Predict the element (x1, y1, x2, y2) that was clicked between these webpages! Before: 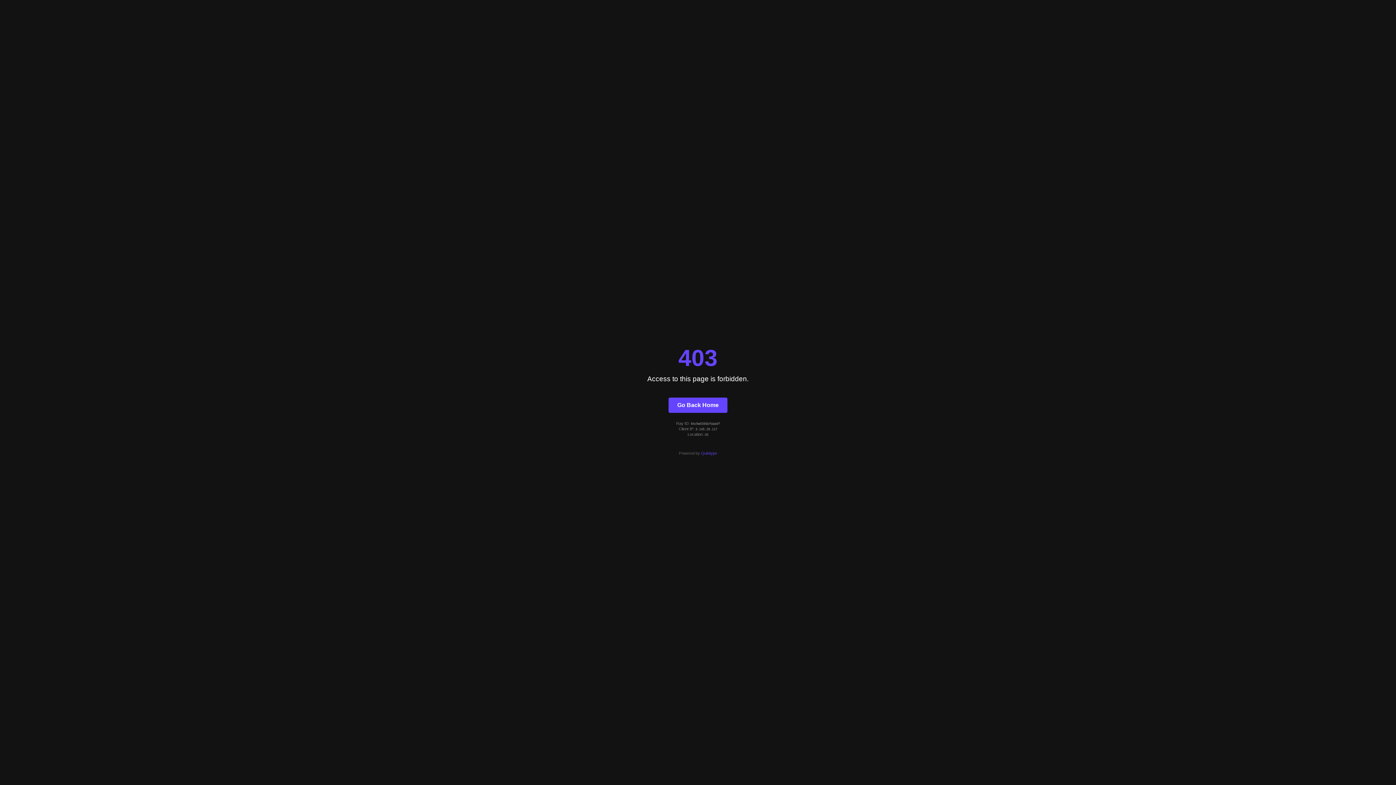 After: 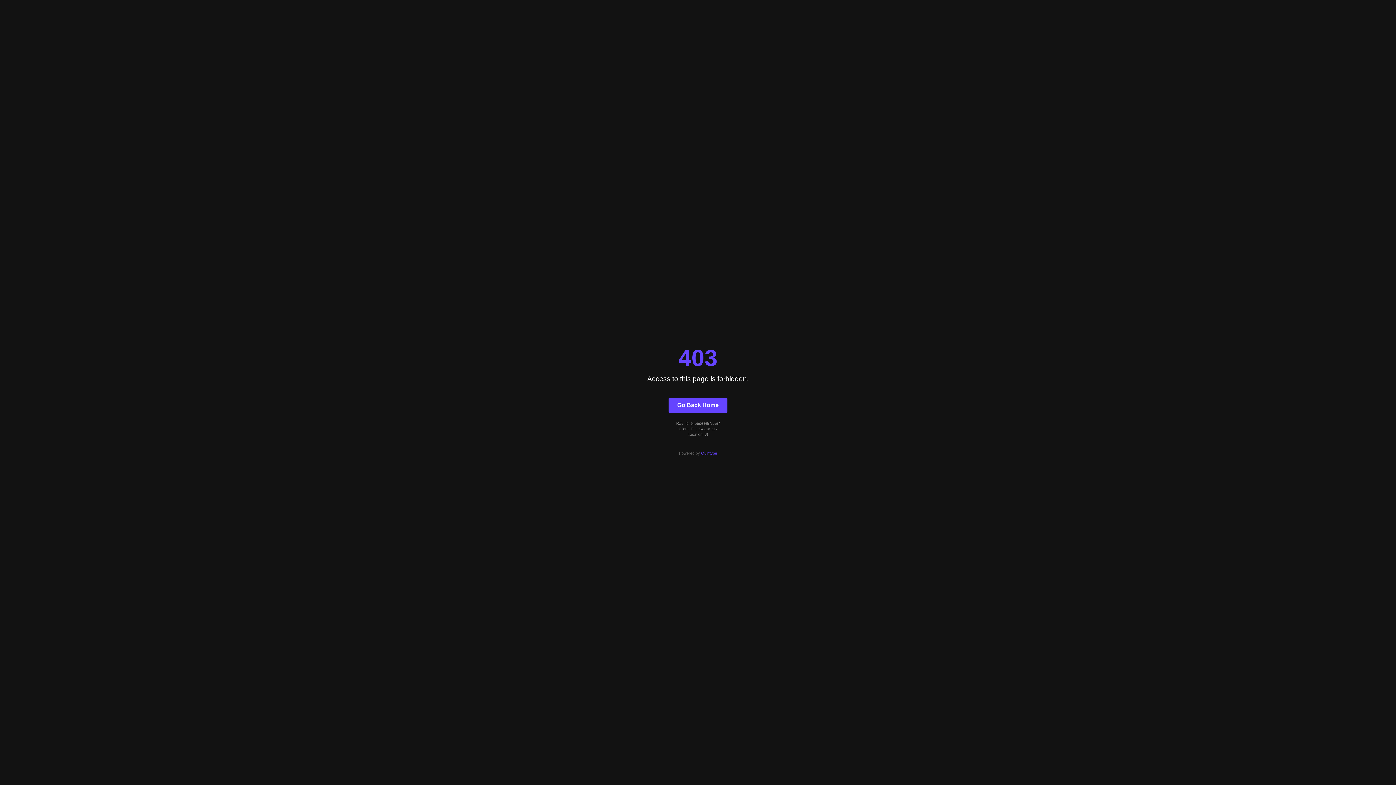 Action: label: Quintype bbox: (701, 451, 717, 455)